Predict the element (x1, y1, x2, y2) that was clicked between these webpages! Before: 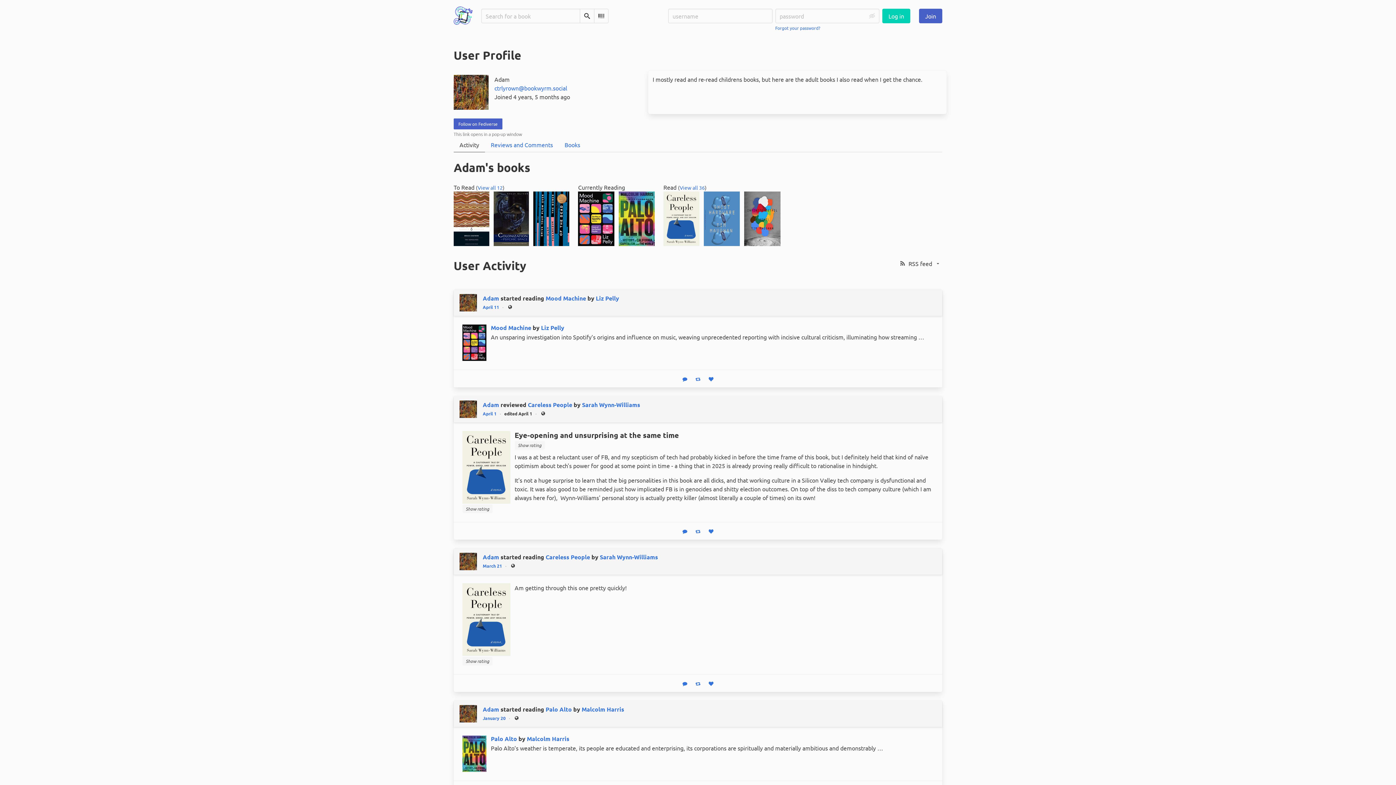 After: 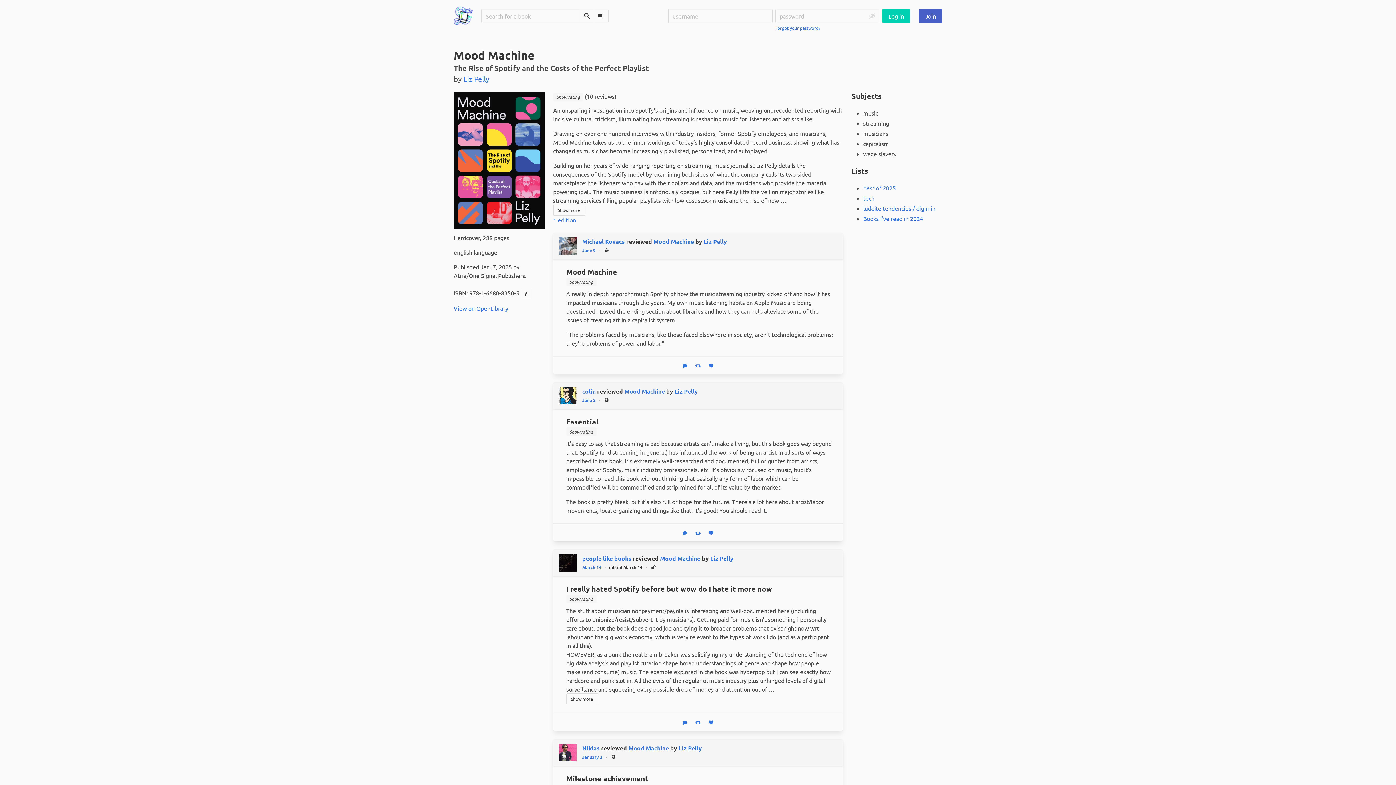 Action: label: Mood Machine bbox: (545, 294, 586, 302)